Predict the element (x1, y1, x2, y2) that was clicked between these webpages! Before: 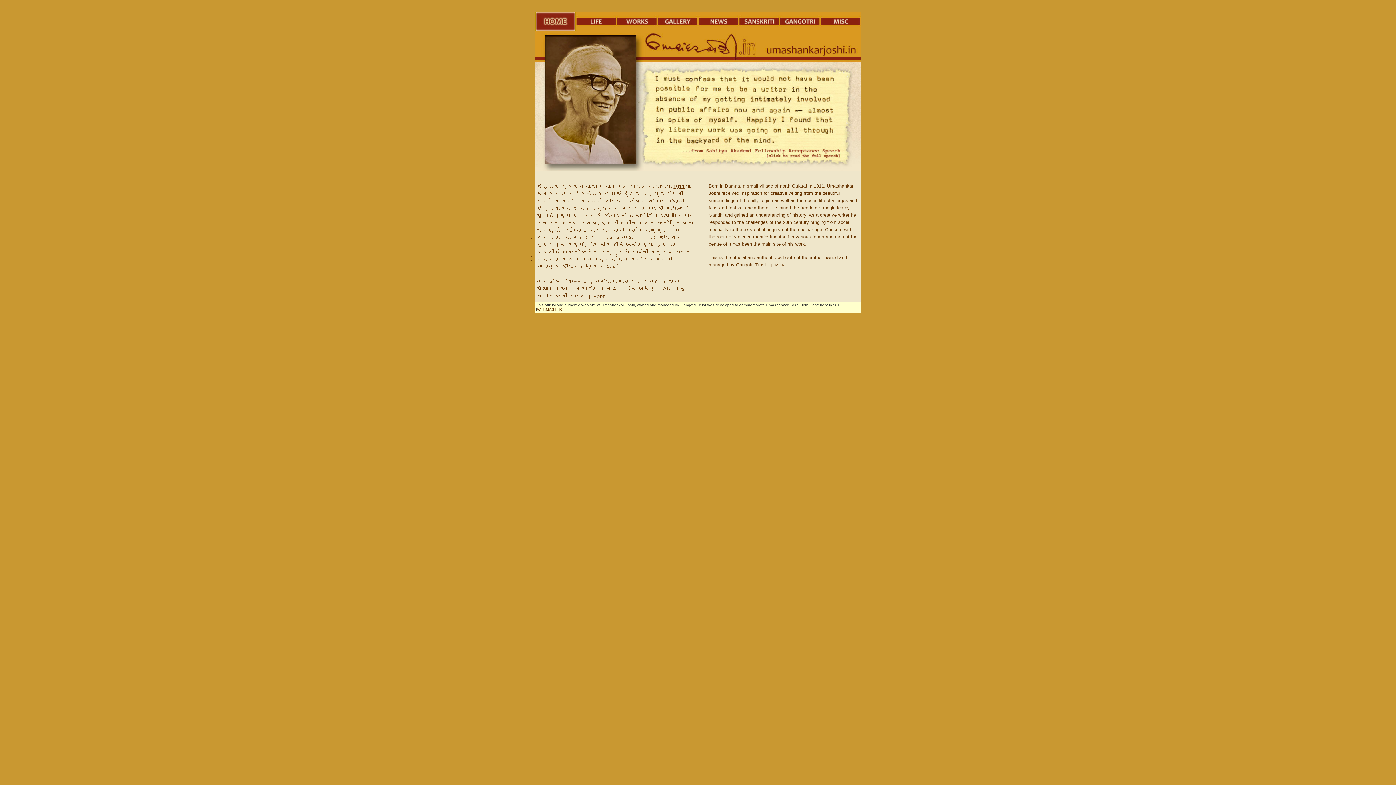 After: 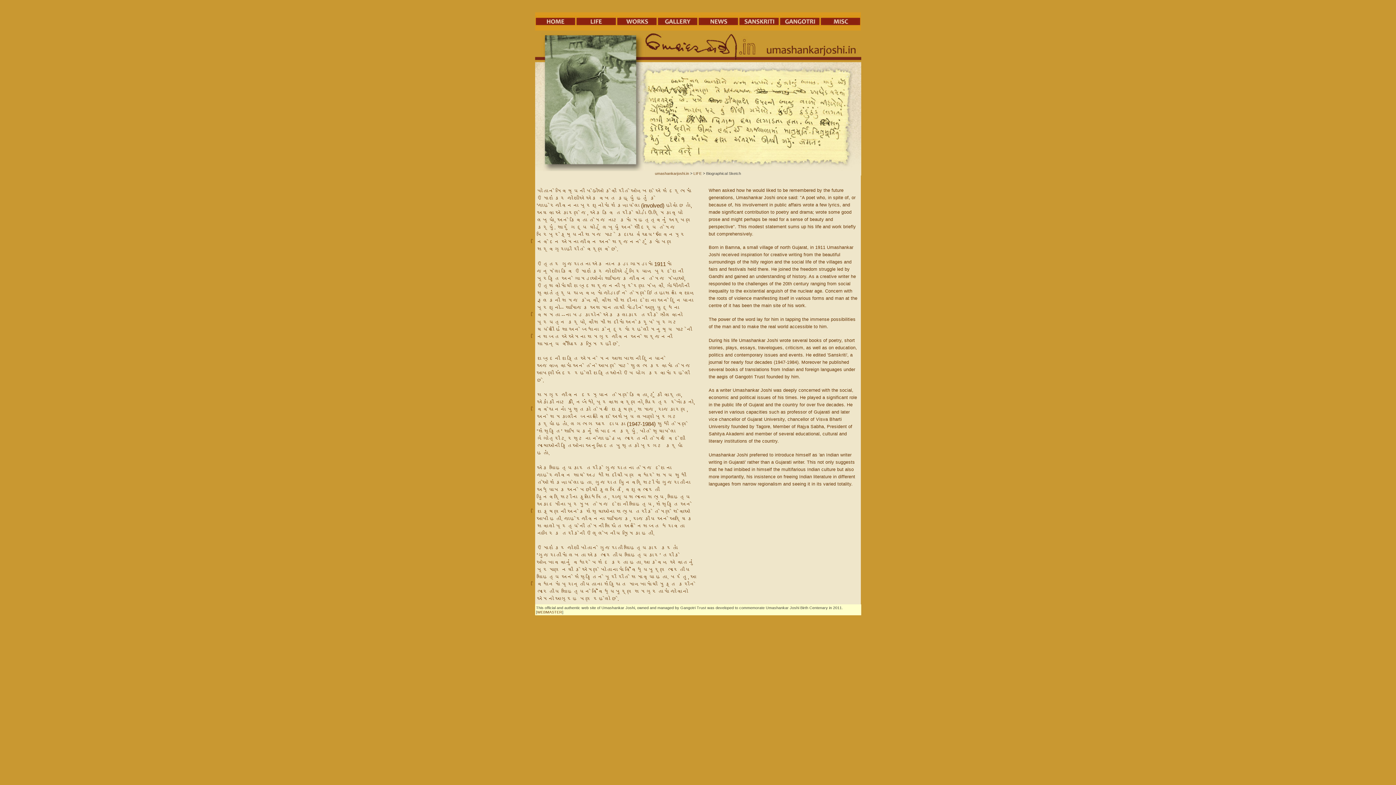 Action: bbox: (589, 294, 606, 298) label: [...MORE]